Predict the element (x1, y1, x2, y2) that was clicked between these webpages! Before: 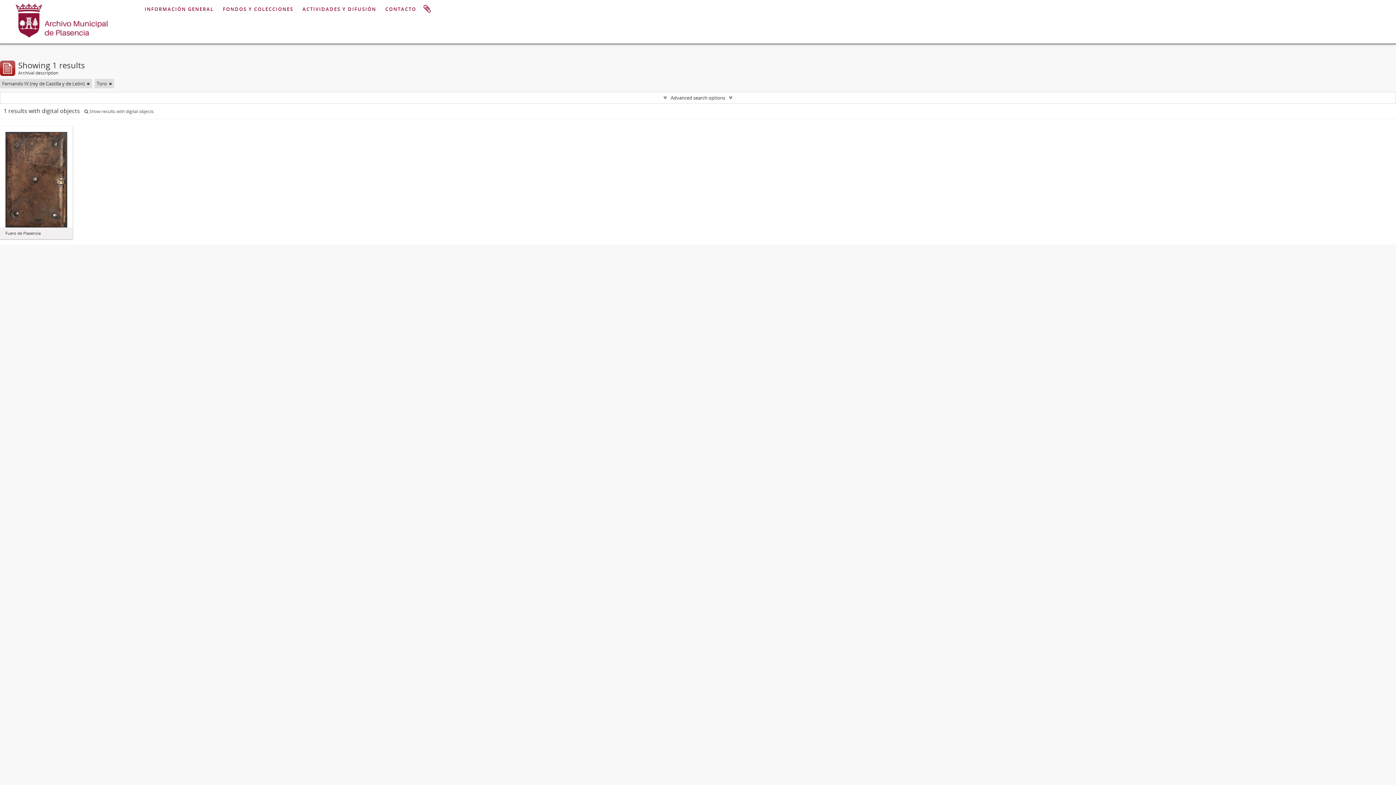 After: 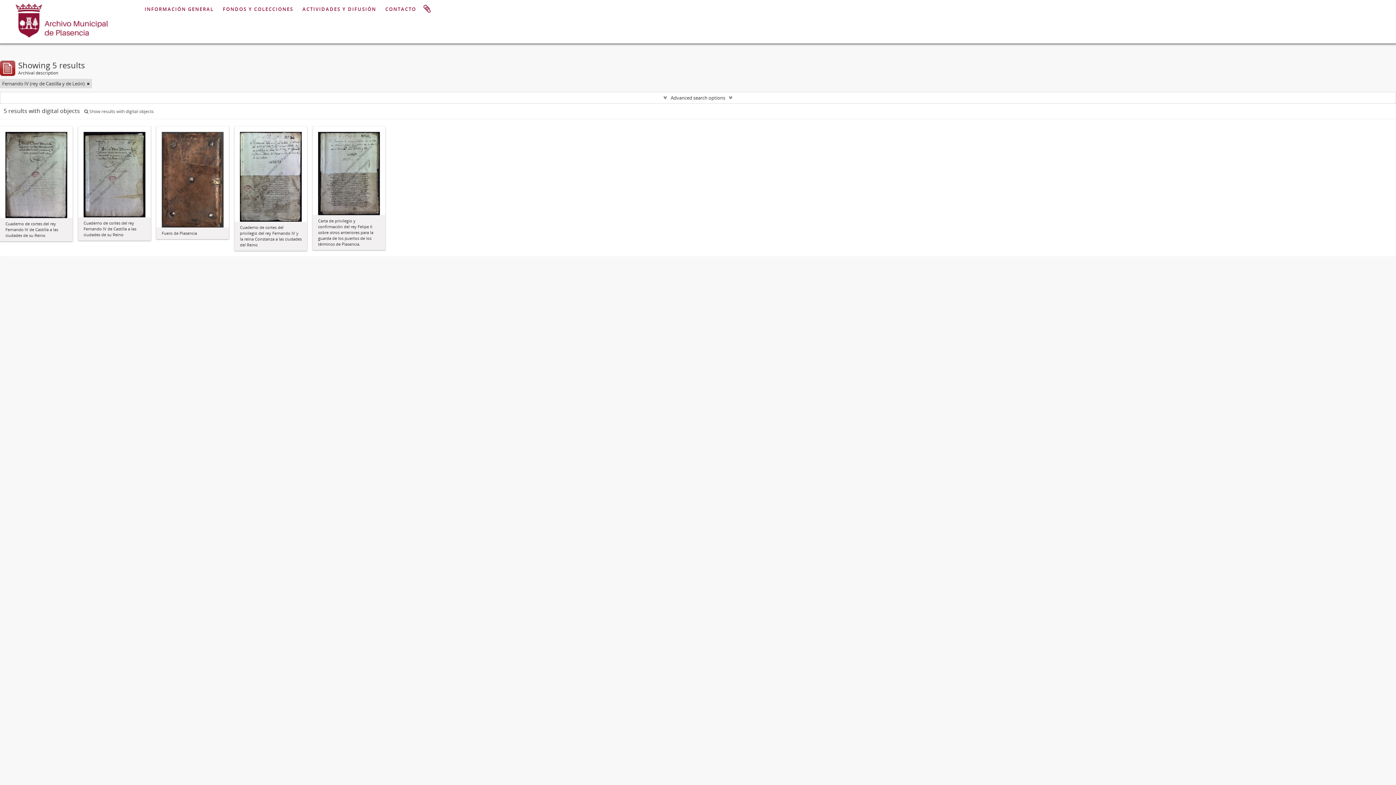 Action: bbox: (109, 80, 112, 87)